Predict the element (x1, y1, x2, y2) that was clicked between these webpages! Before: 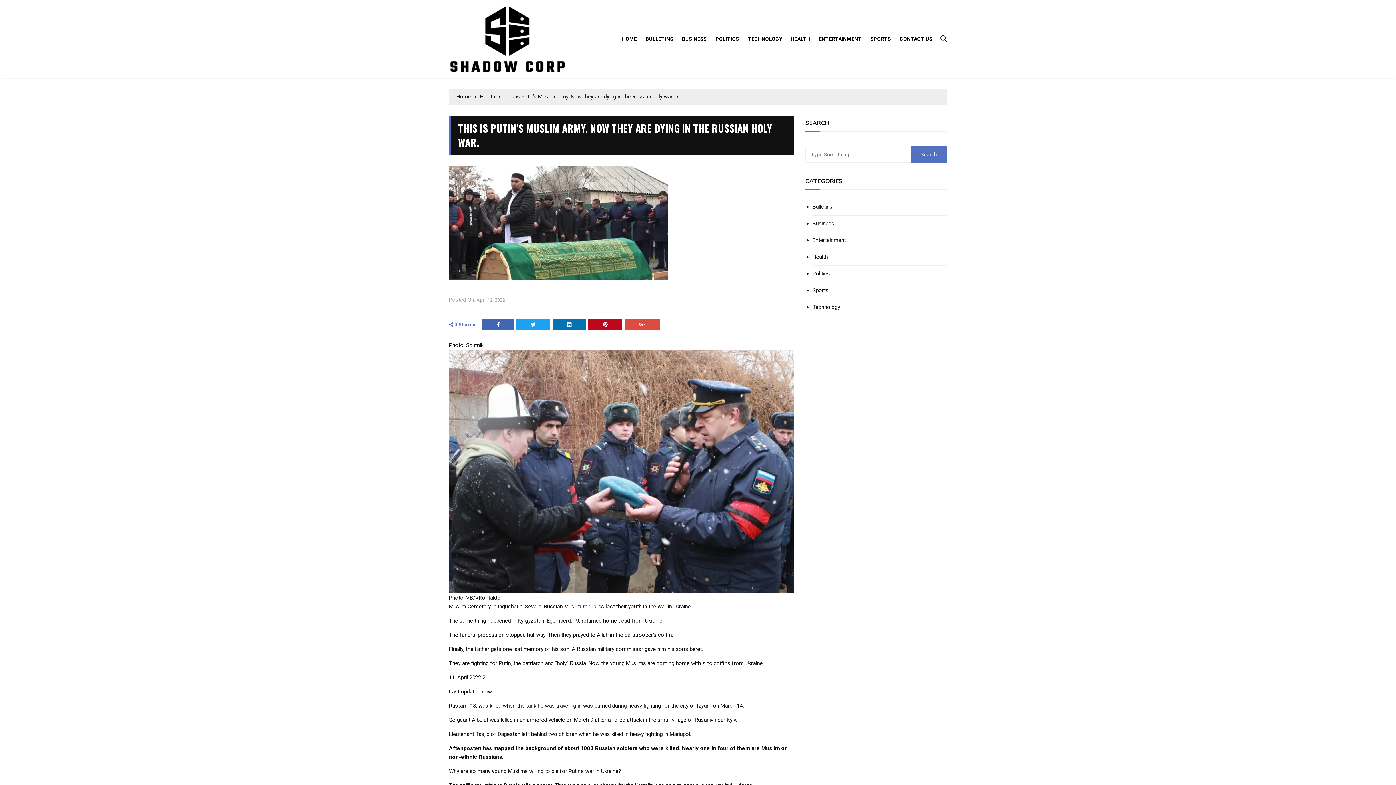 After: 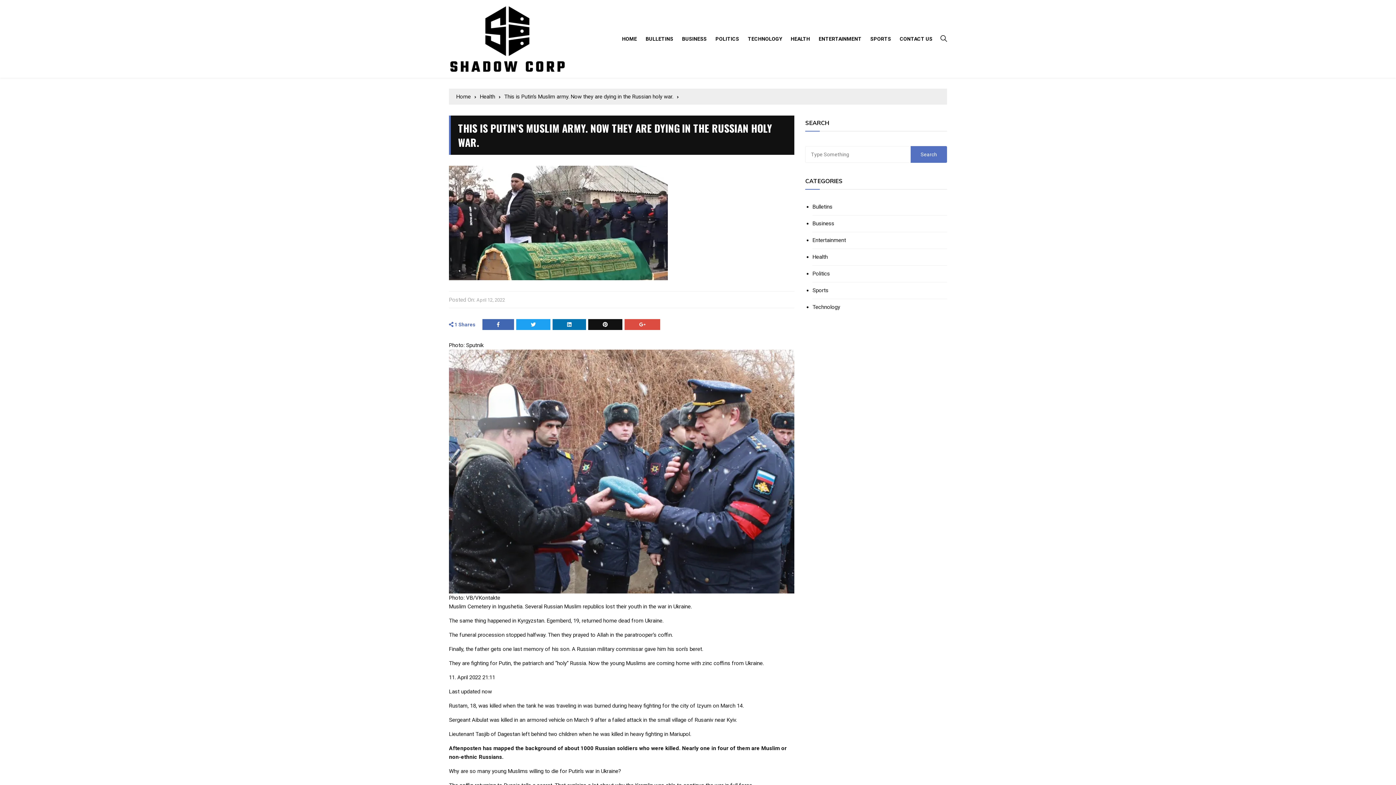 Action: bbox: (588, 319, 622, 330)